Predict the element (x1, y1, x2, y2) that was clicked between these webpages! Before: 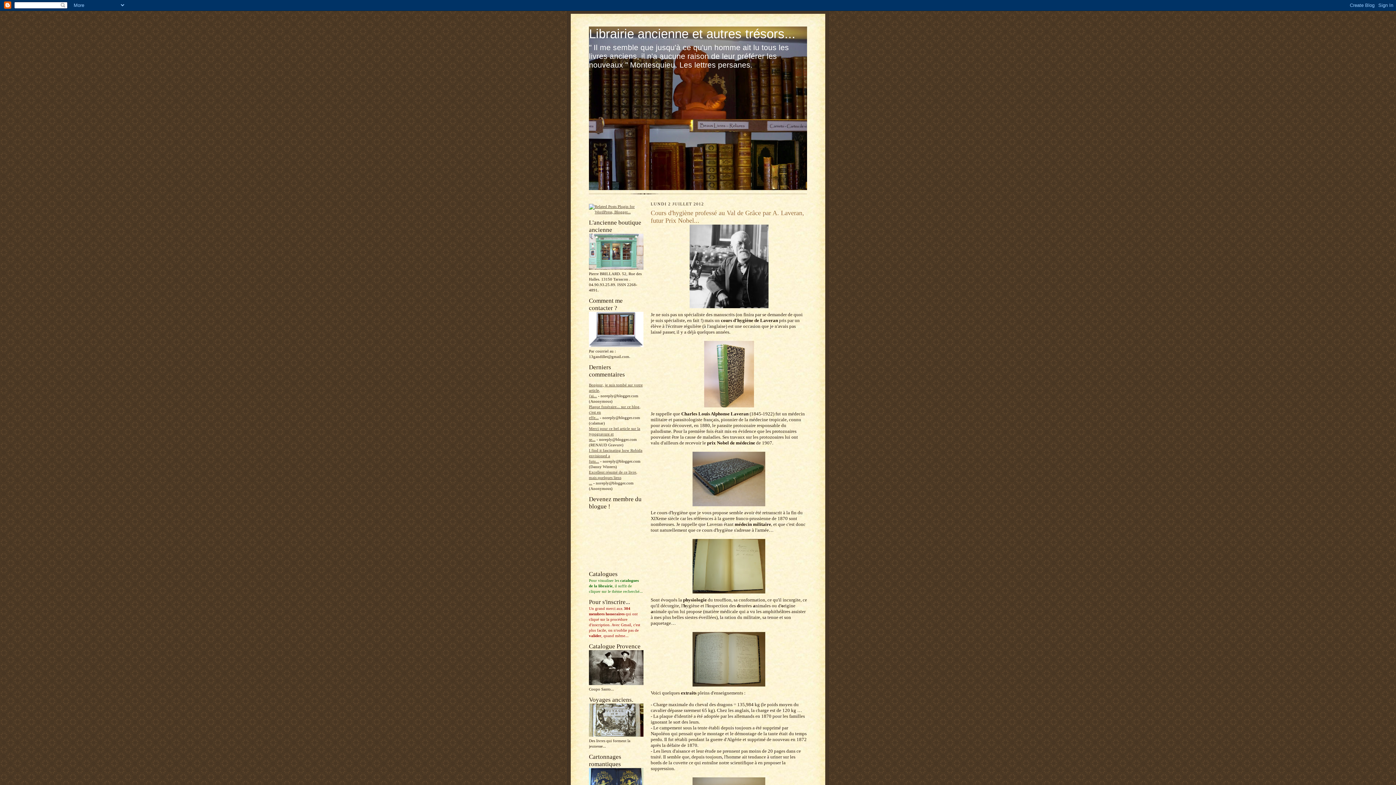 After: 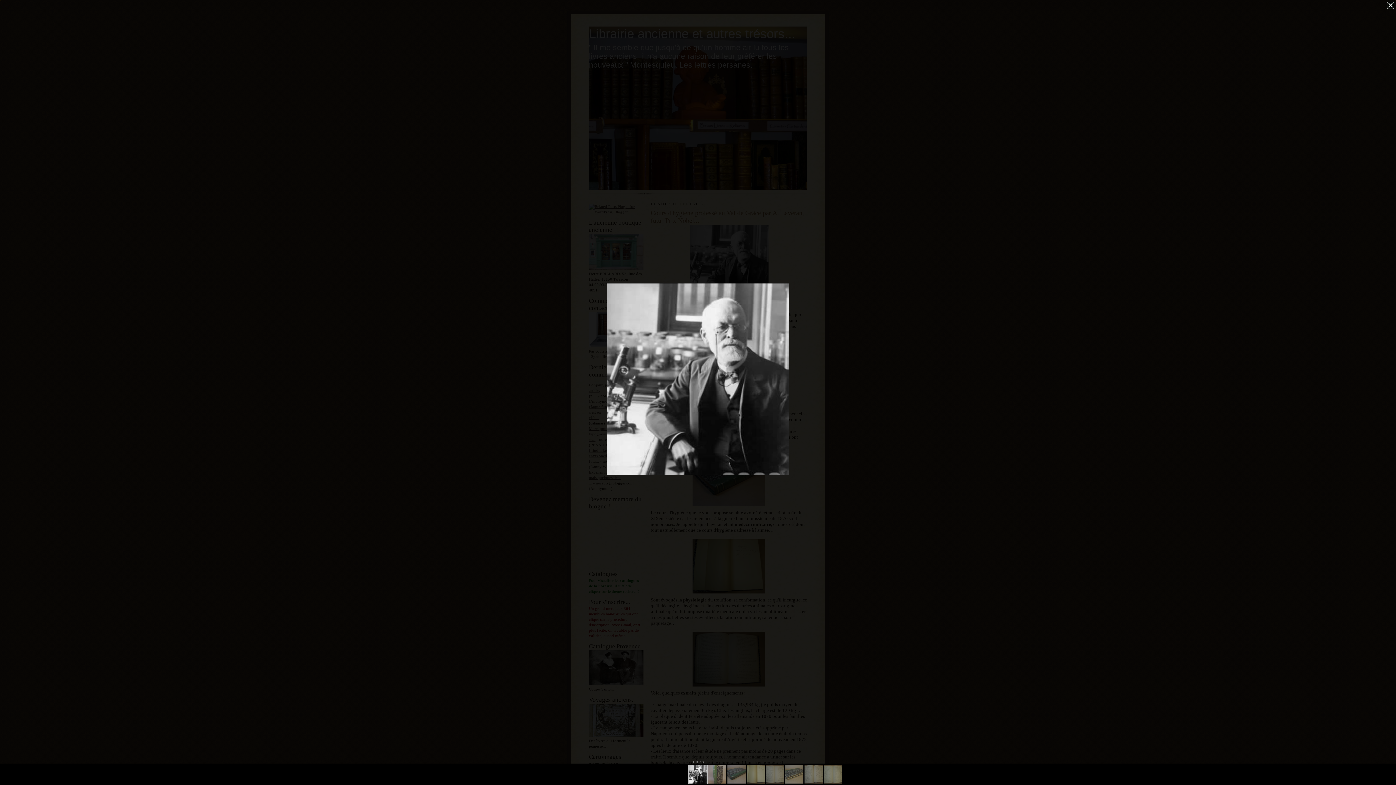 Action: bbox: (650, 224, 807, 308)